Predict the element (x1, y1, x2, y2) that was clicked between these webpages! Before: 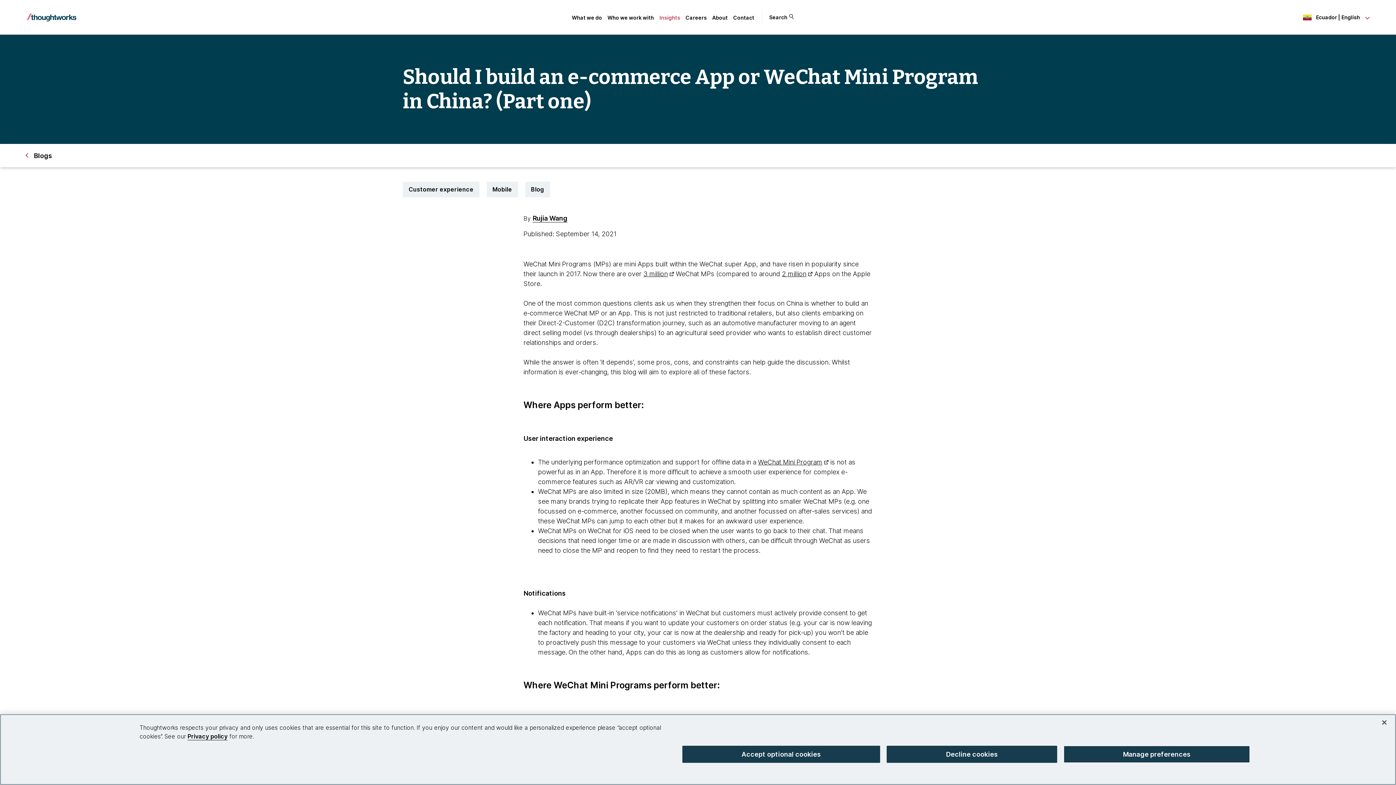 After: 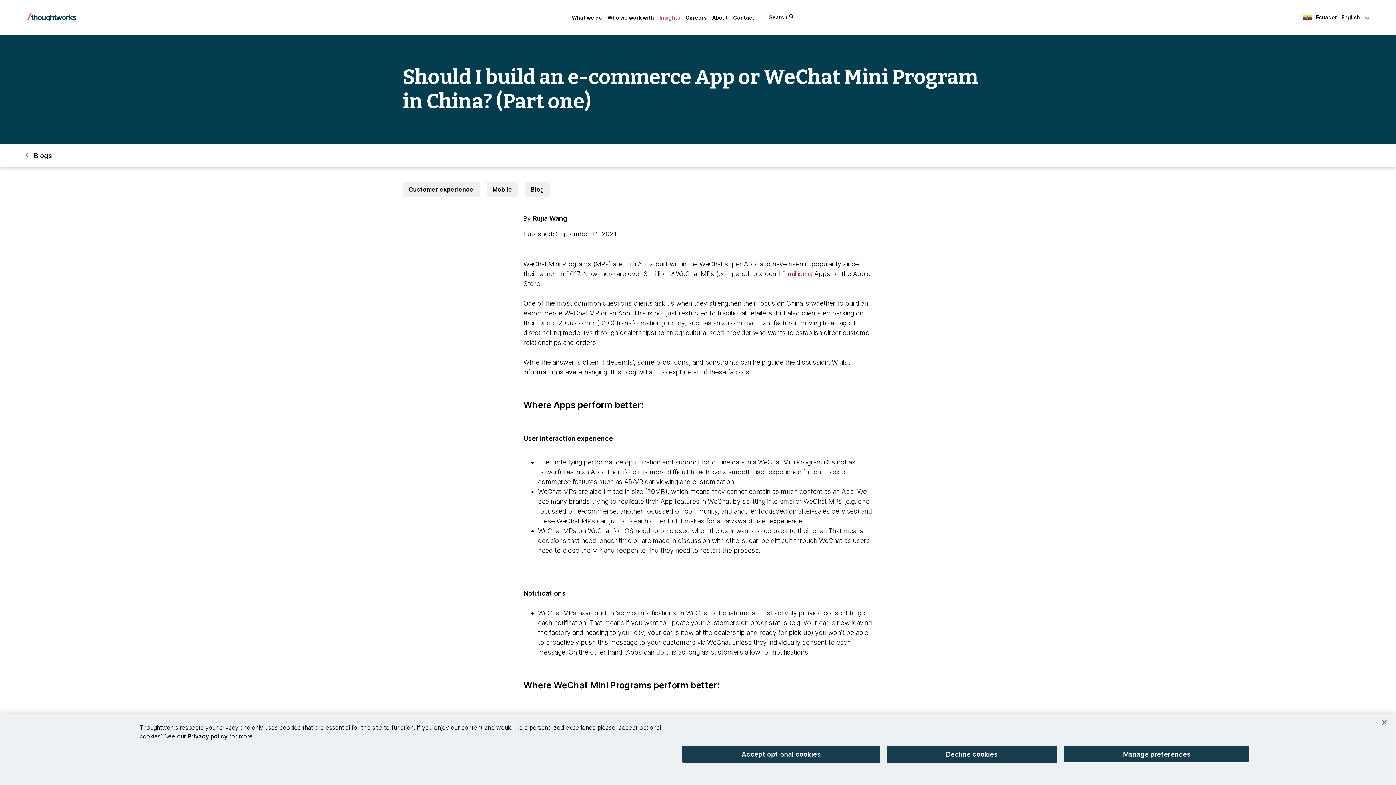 Action: bbox: (782, 270, 812, 277) label: 2 million. This is an external link. Opens in new tab